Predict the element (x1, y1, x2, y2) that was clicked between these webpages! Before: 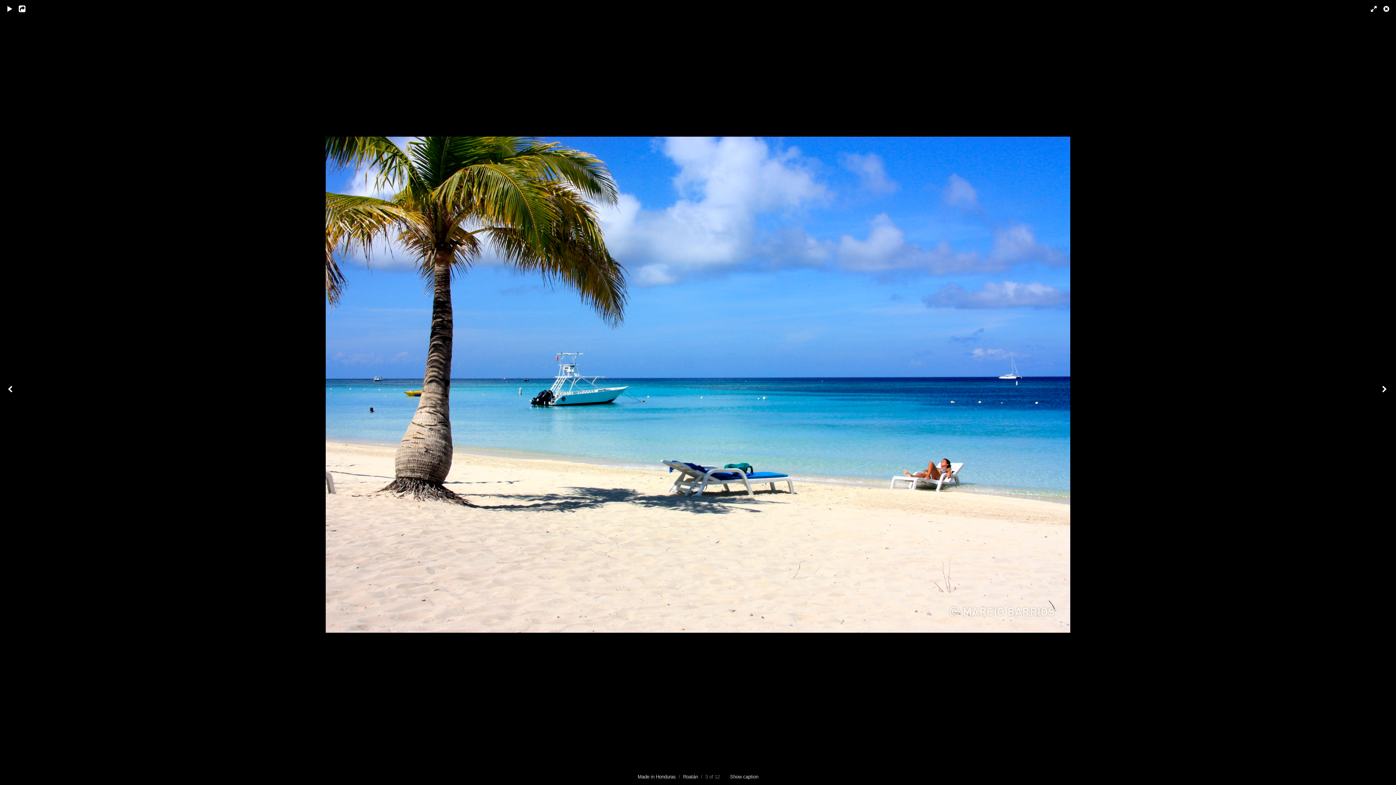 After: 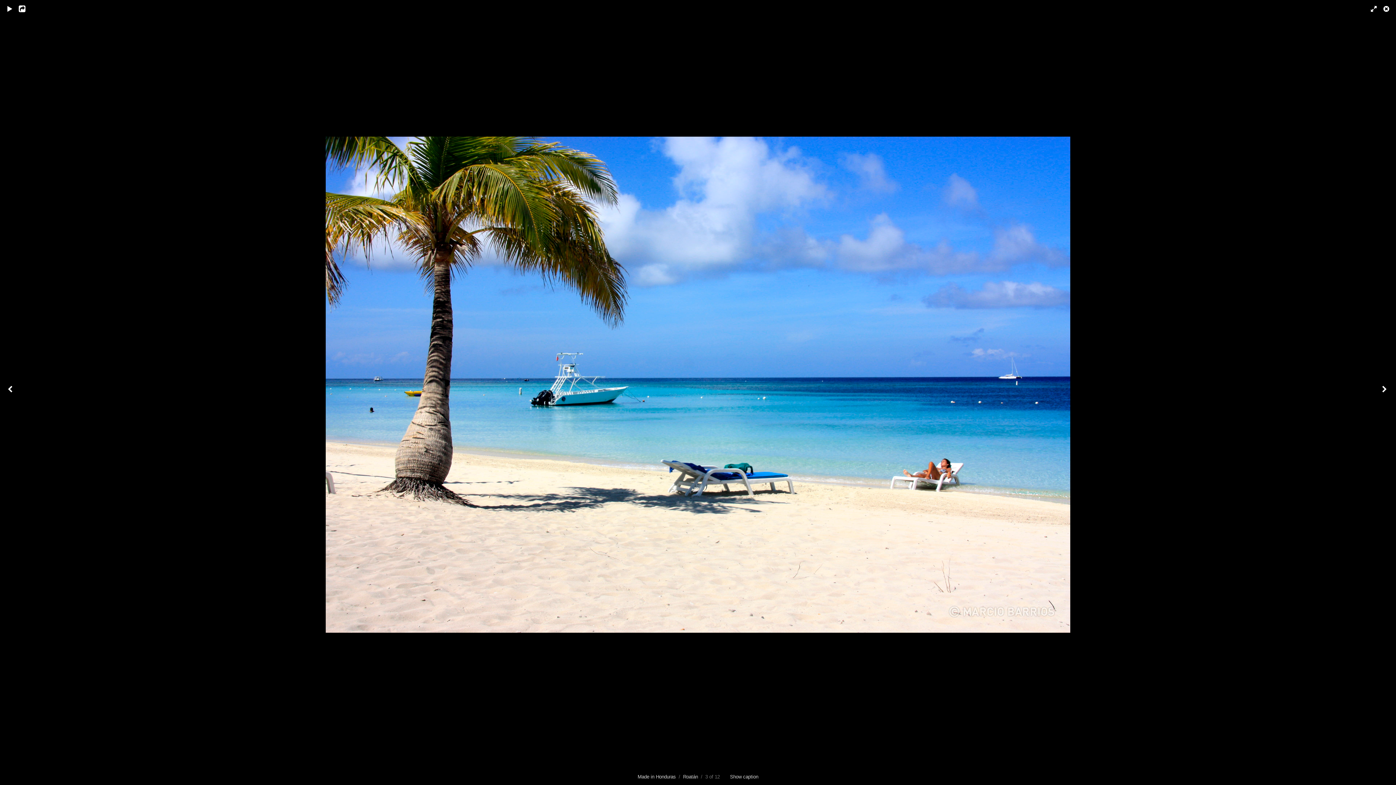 Action: bbox: (1363, 0, 1378, 18)